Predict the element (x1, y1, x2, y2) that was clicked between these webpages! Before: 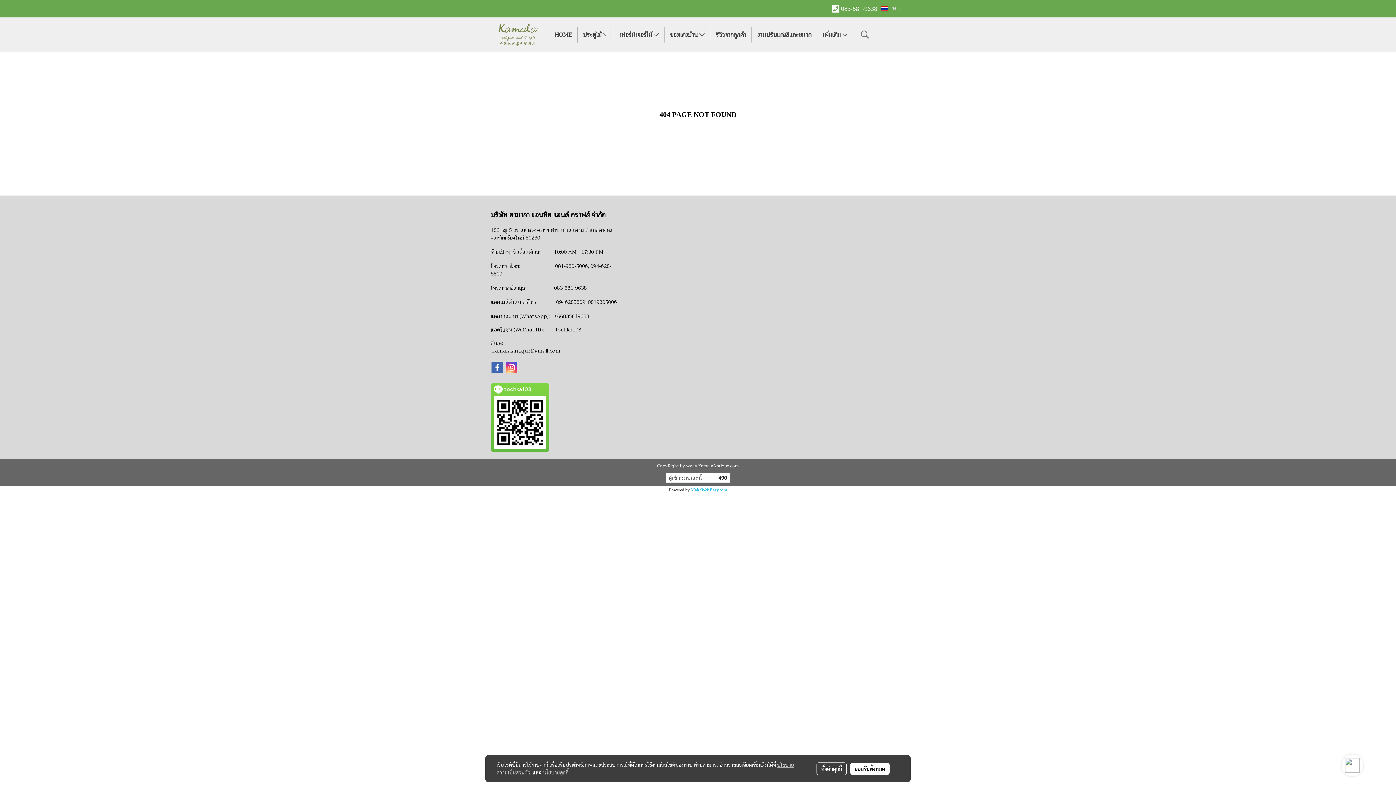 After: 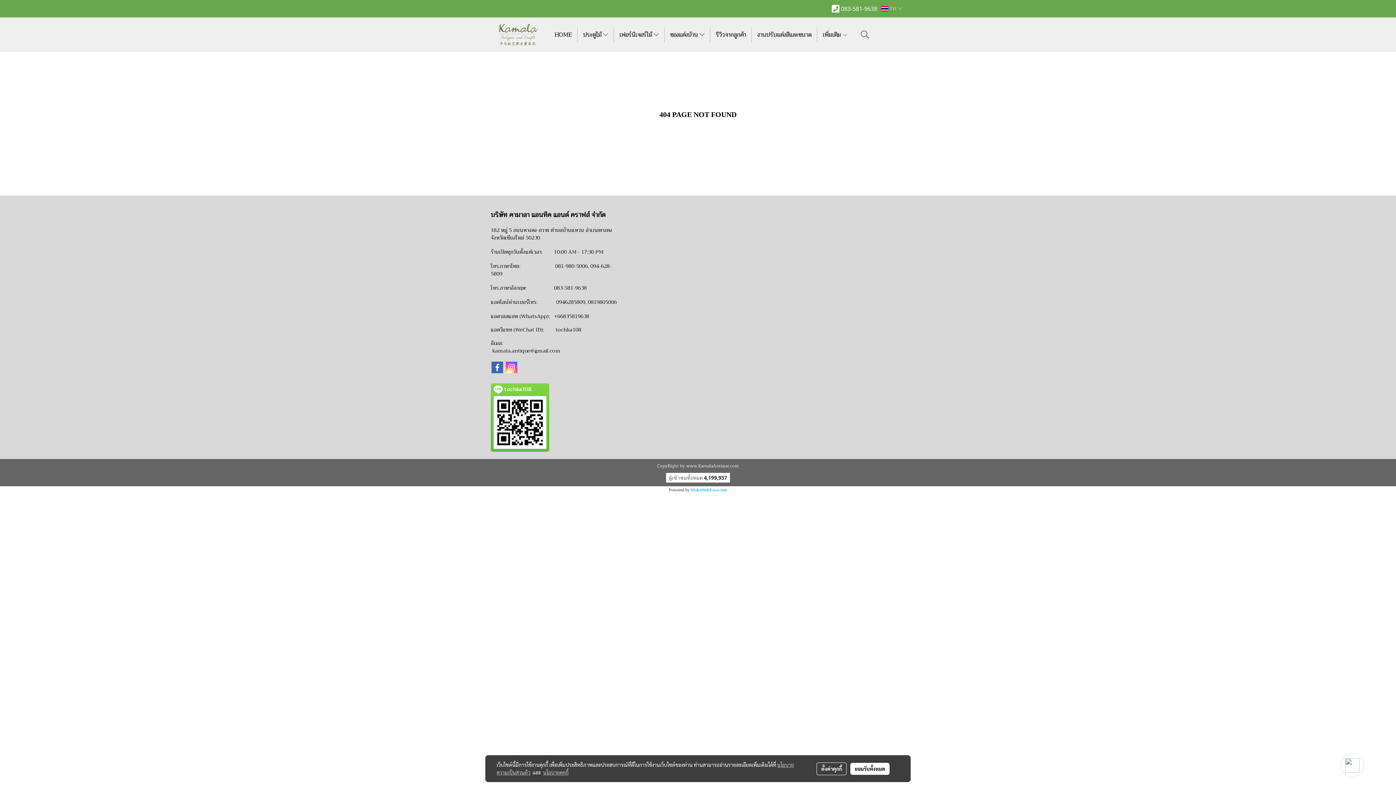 Action: bbox: (505, 361, 518, 374)